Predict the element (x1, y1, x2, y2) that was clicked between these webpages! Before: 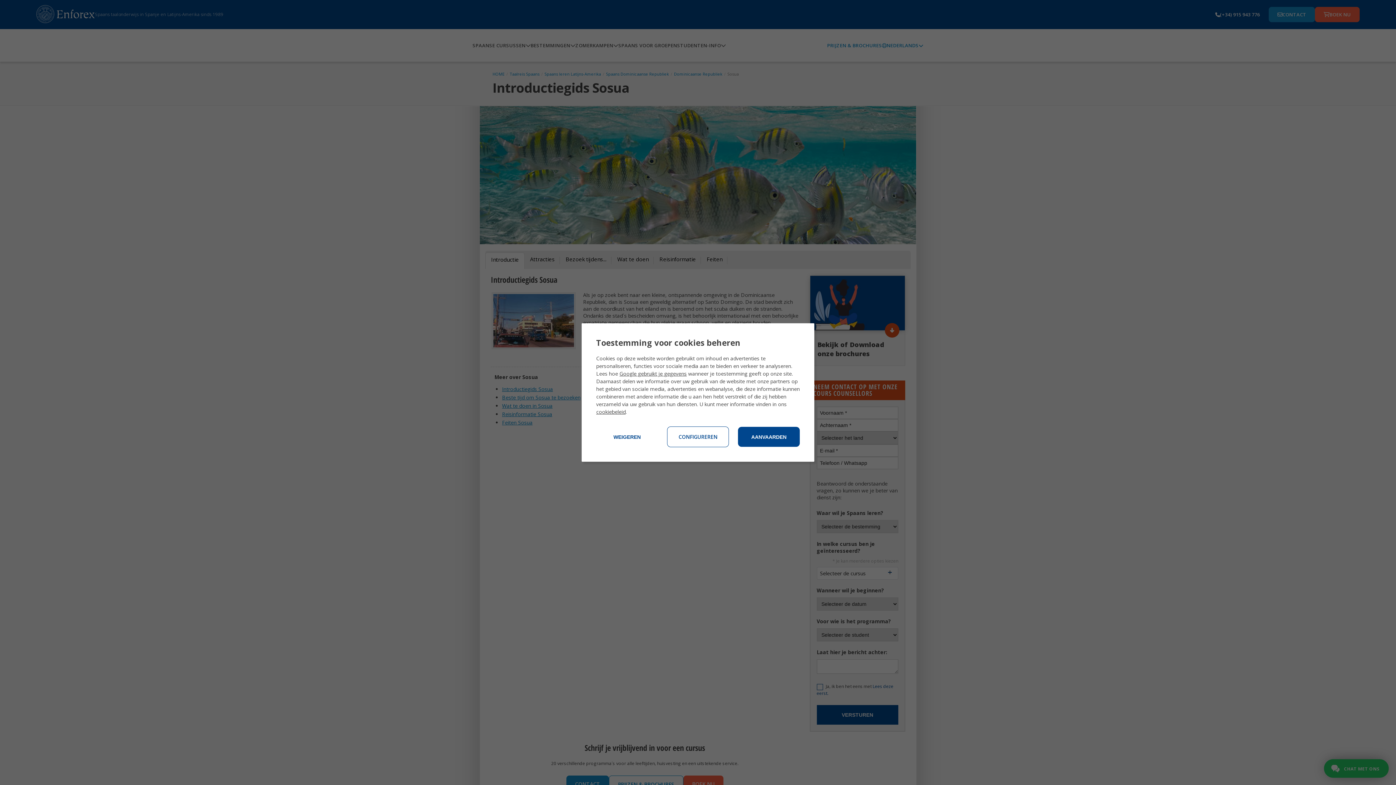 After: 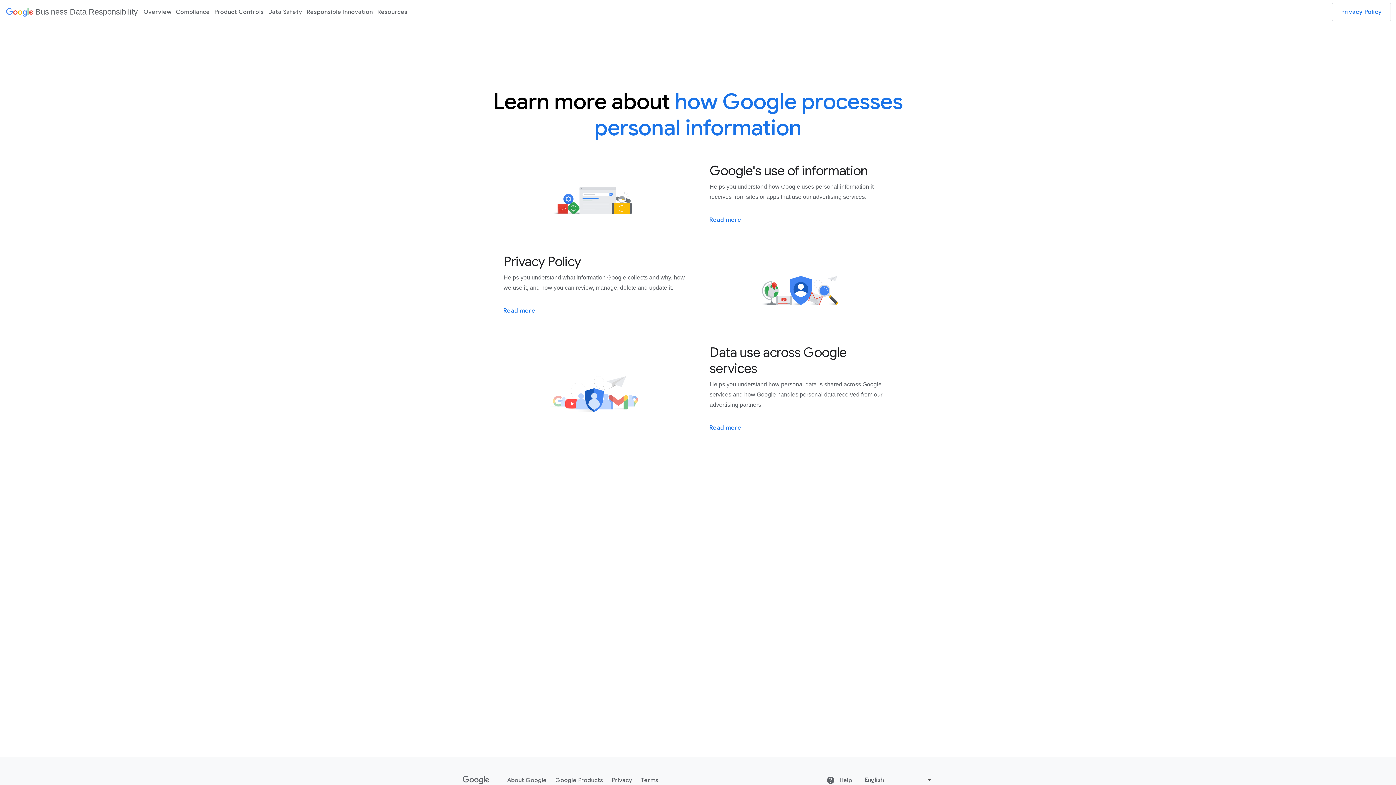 Action: label: Google gebruikt je gegevens bbox: (619, 370, 686, 377)